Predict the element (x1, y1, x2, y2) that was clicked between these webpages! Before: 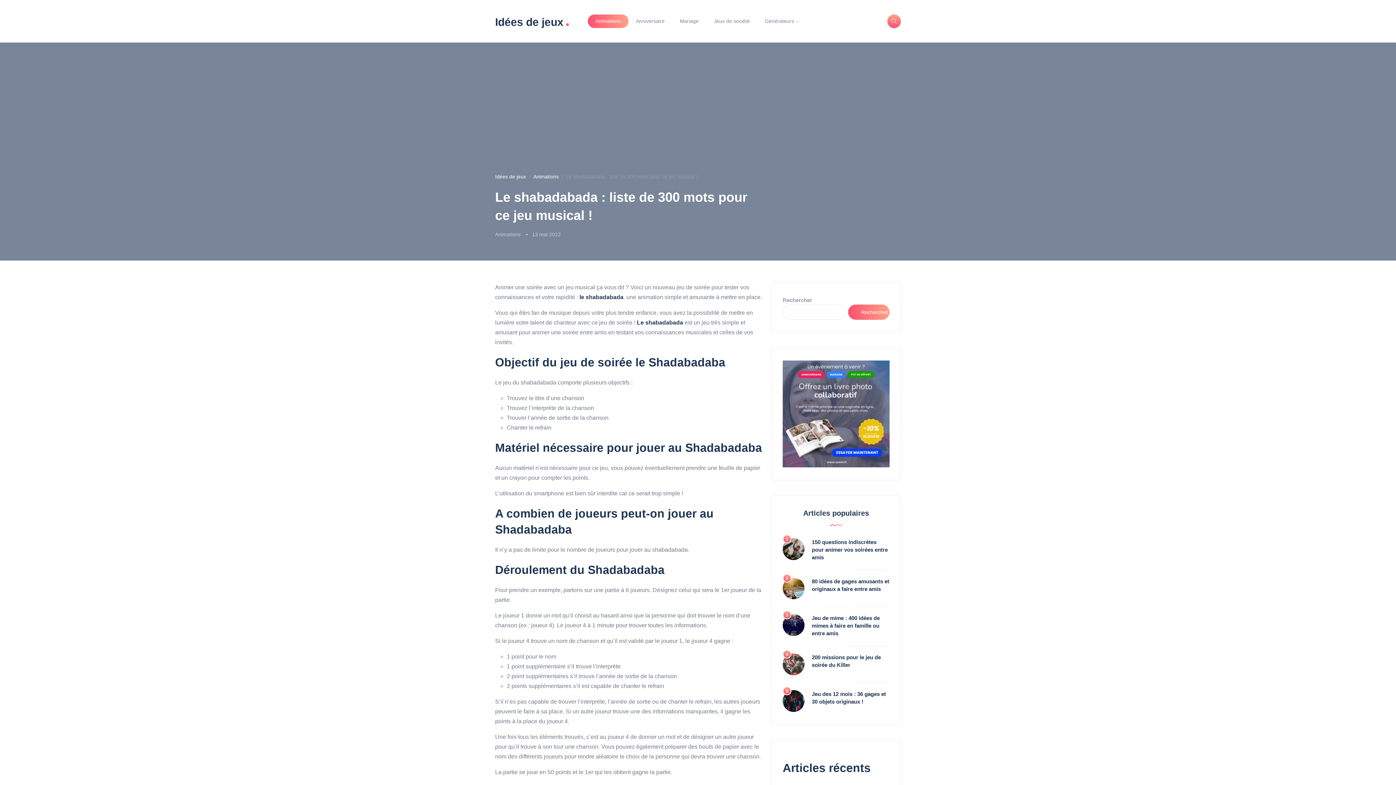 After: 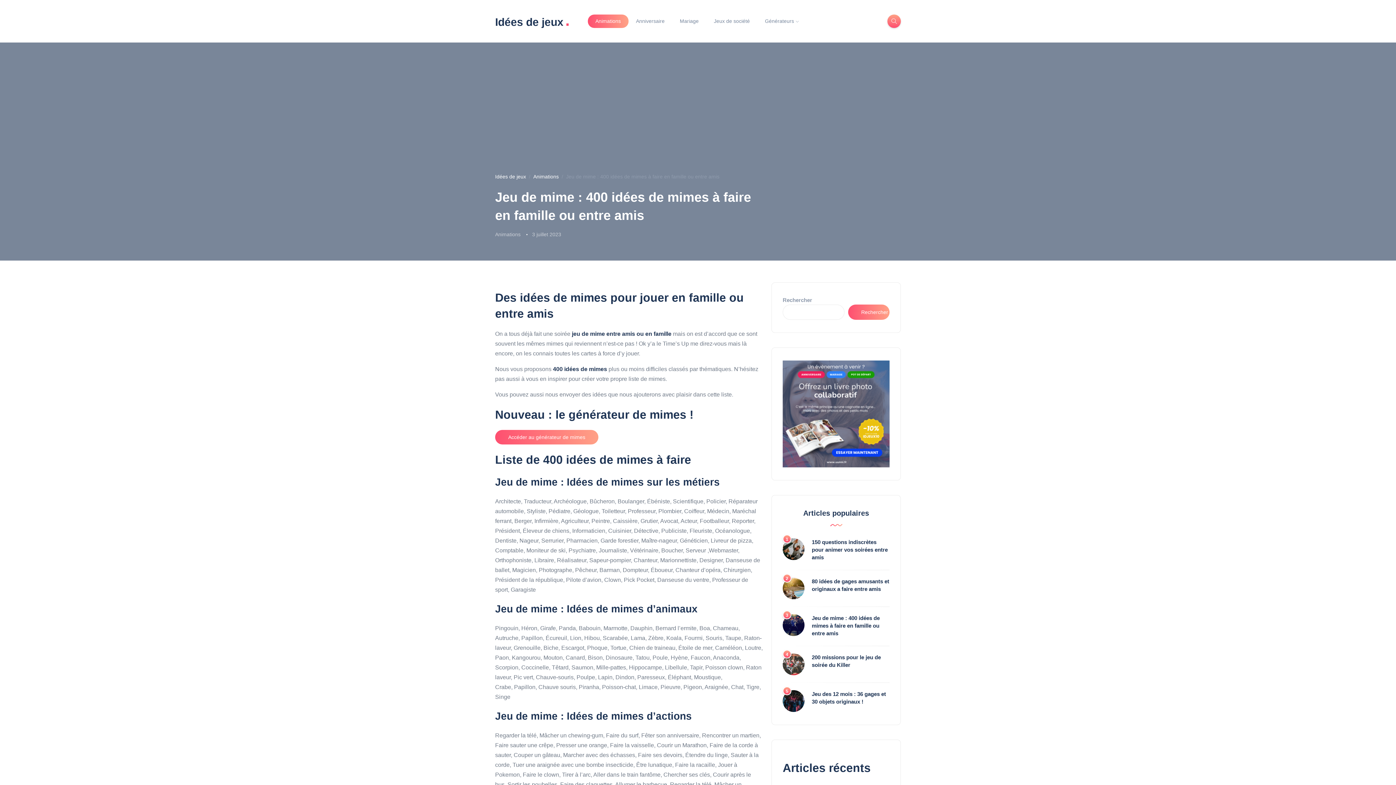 Action: bbox: (782, 614, 804, 636)